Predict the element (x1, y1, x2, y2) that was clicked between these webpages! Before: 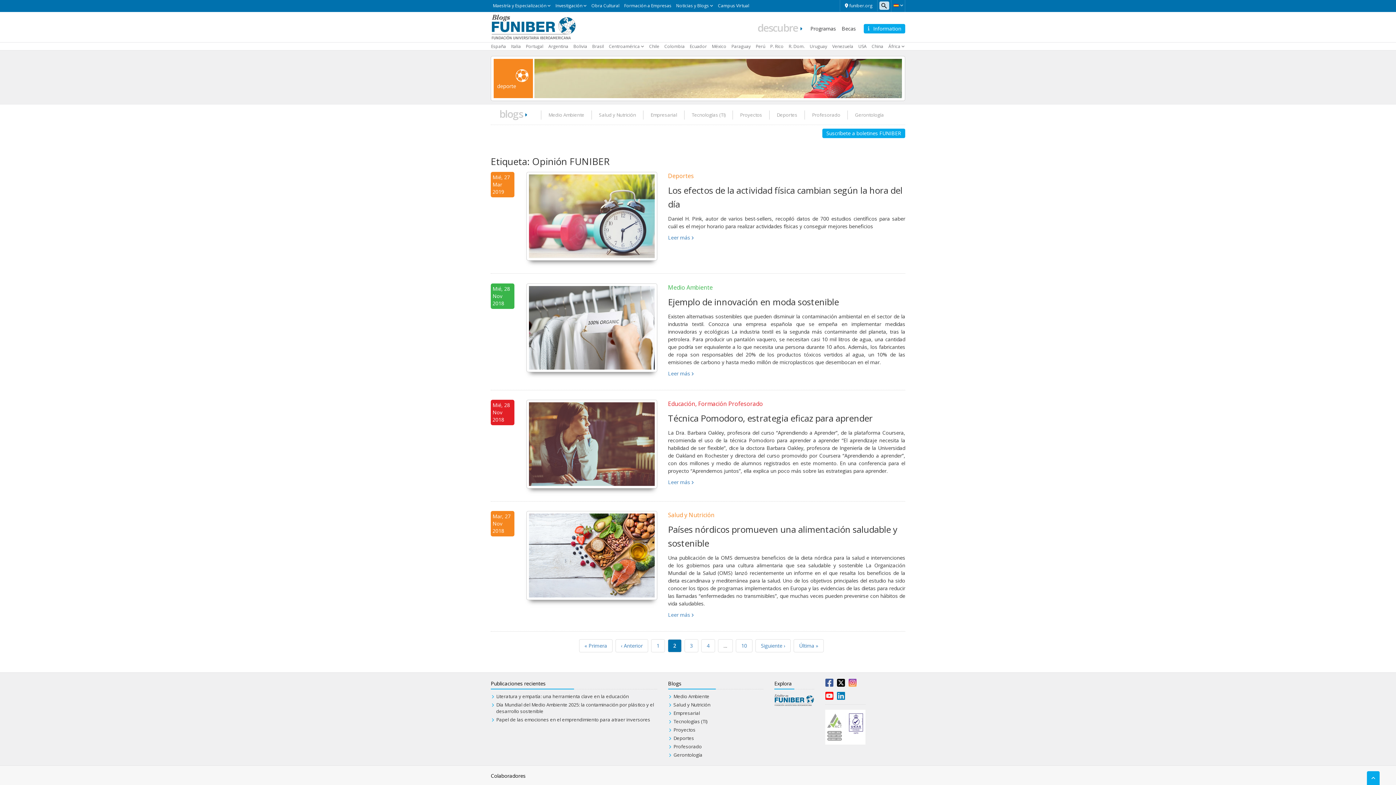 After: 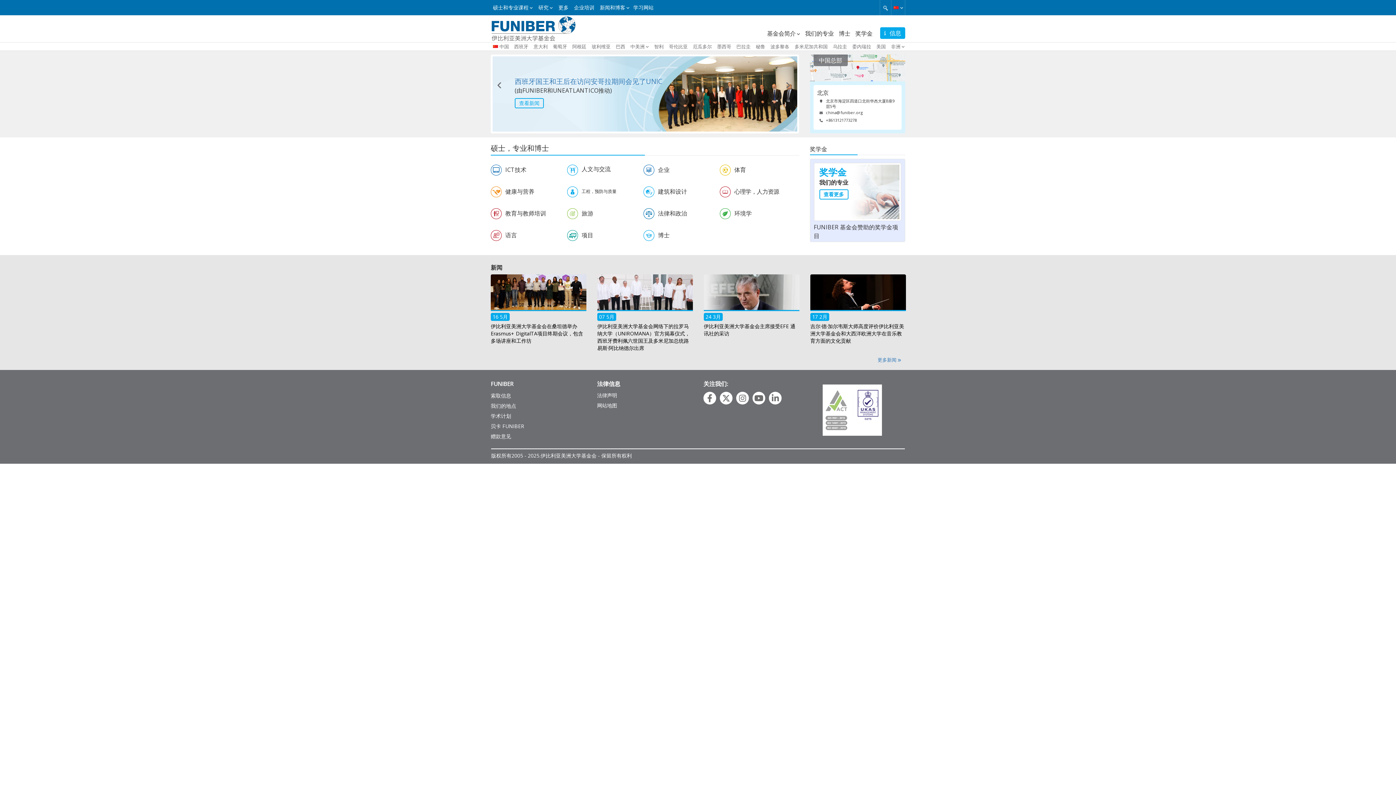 Action: bbox: (871, 43, 883, 49) label: China